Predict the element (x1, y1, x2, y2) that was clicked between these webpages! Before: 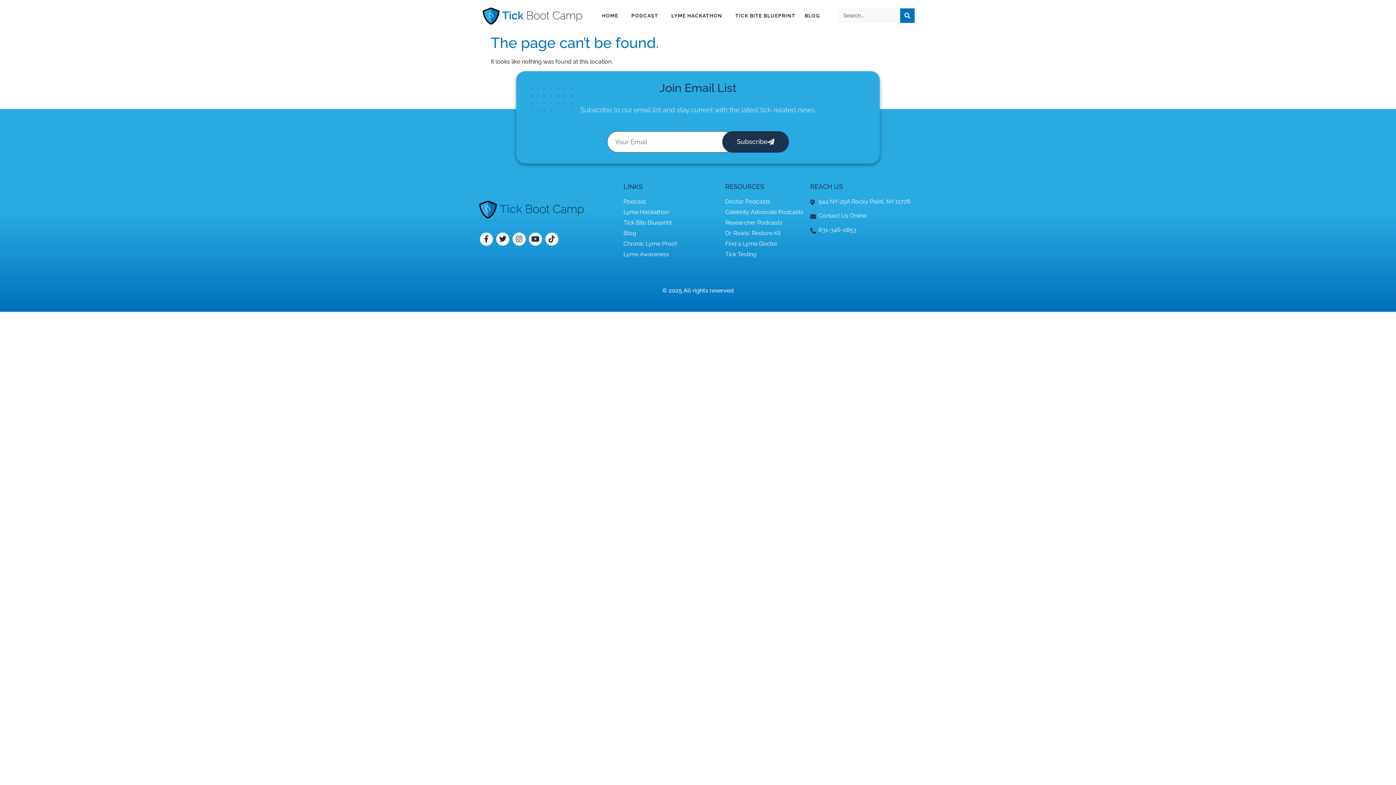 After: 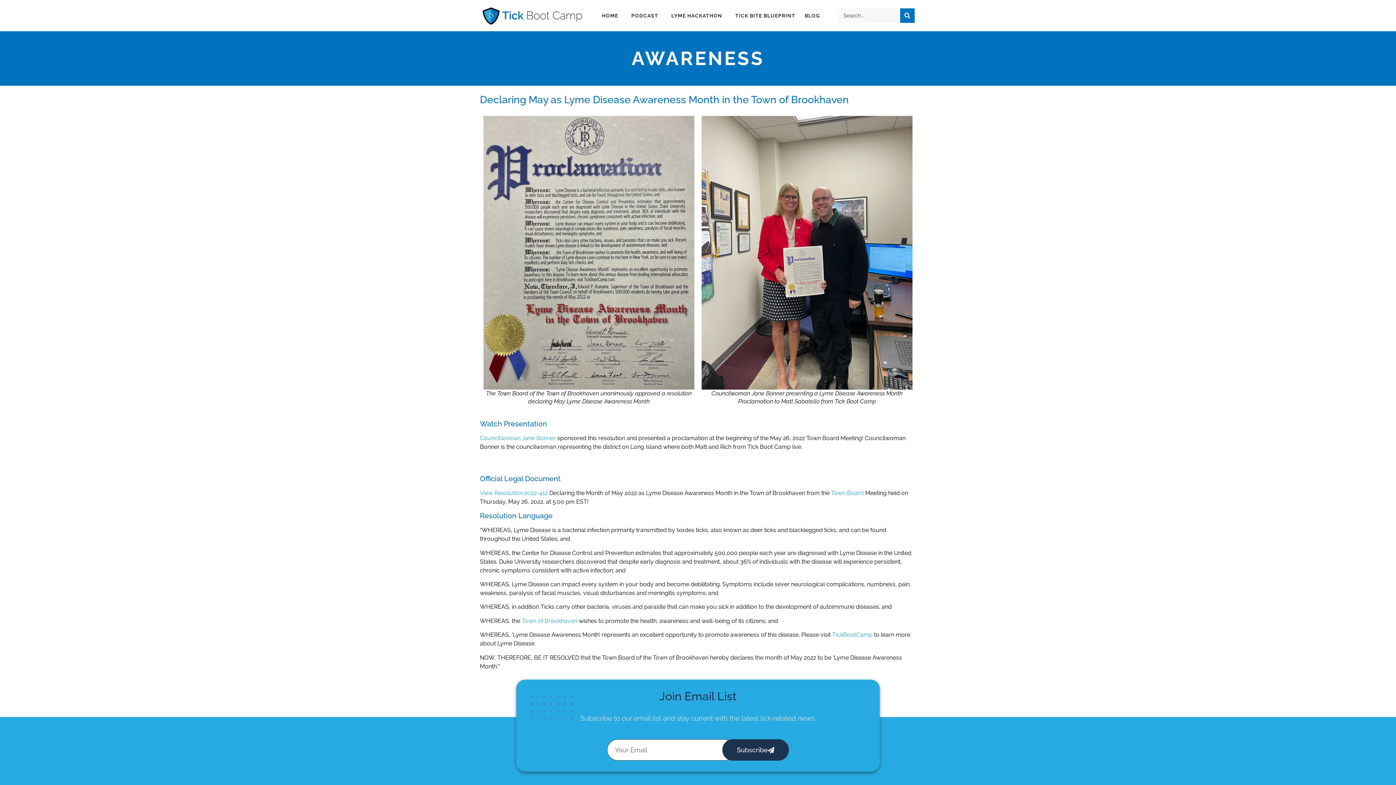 Action: label: Lyme Awareness bbox: (623, 250, 725, 258)